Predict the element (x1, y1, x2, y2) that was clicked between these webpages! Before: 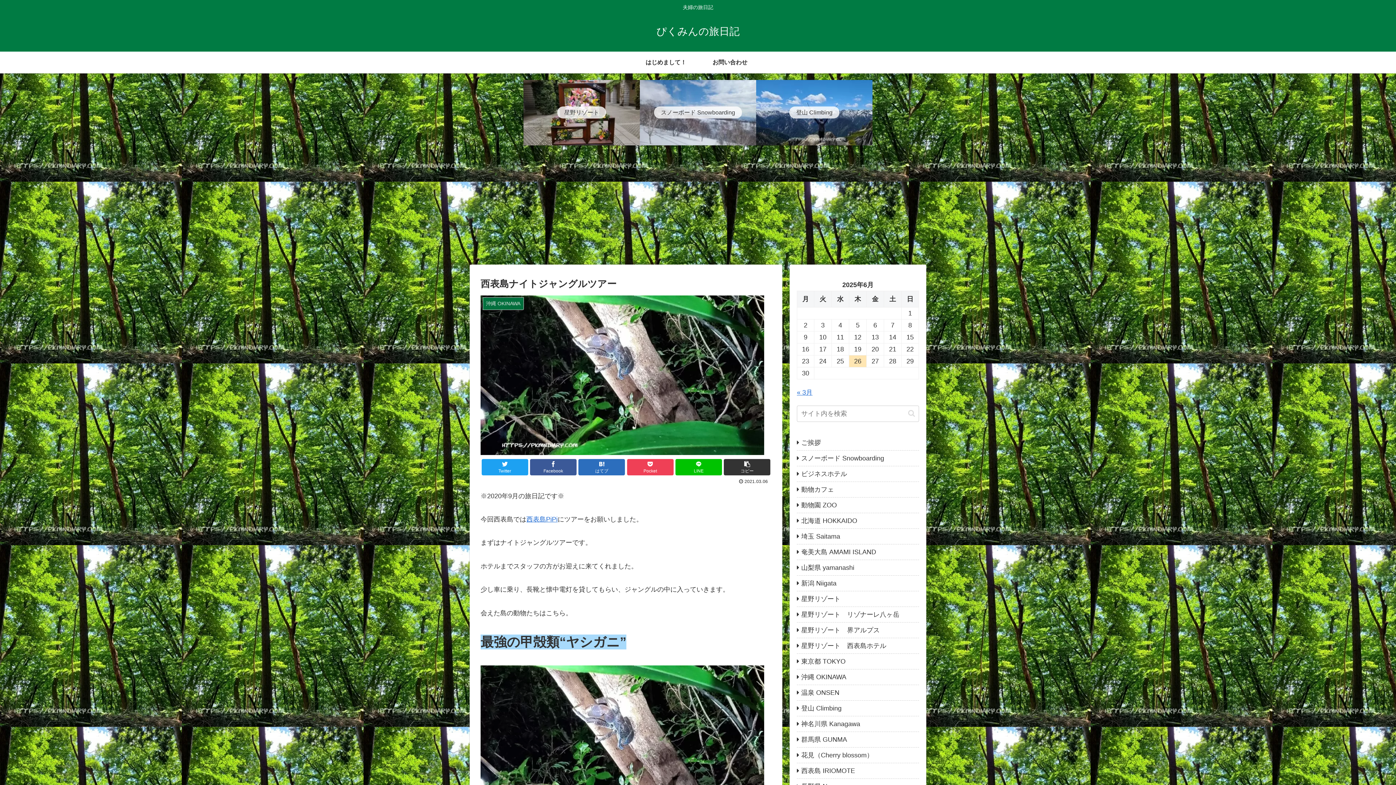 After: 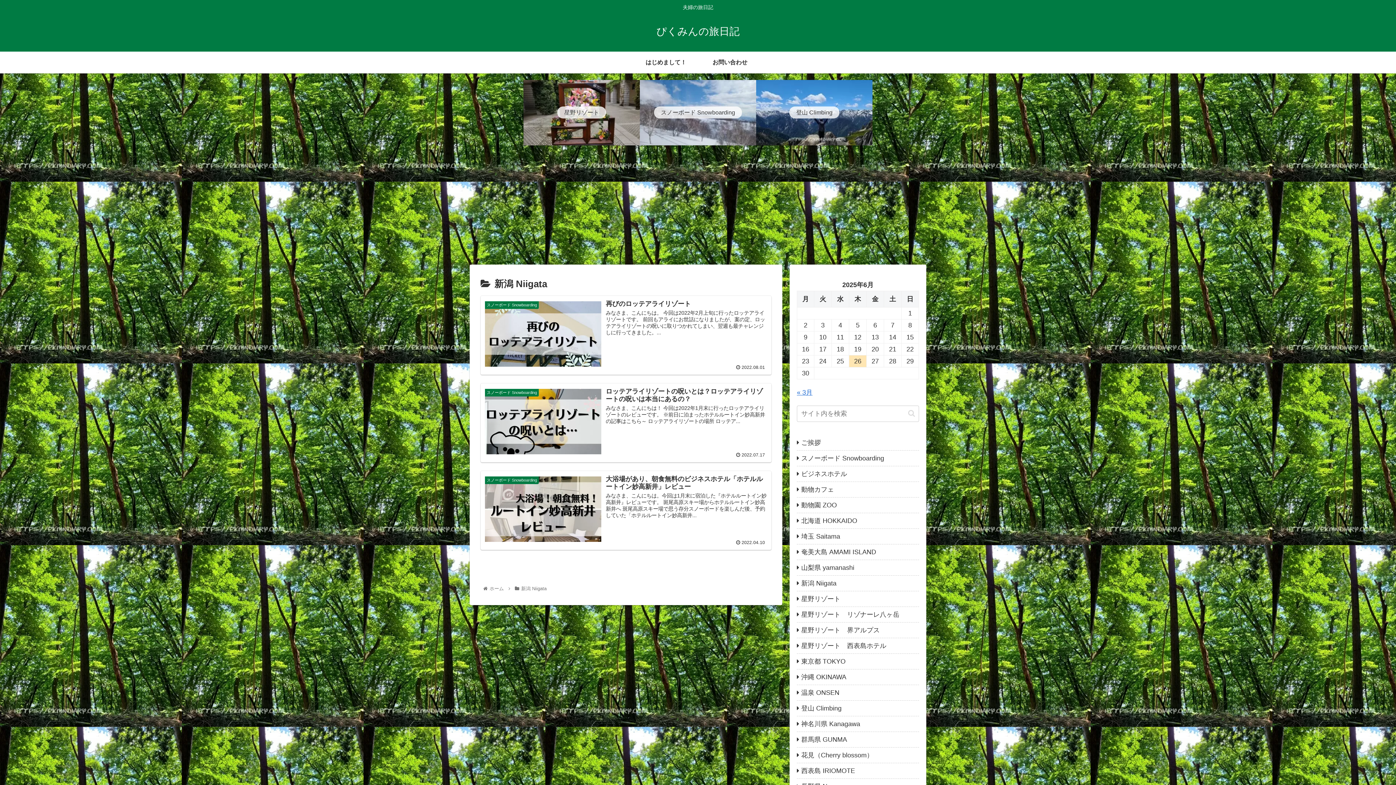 Action: label: 新潟 Niigata bbox: (797, 575, 919, 591)